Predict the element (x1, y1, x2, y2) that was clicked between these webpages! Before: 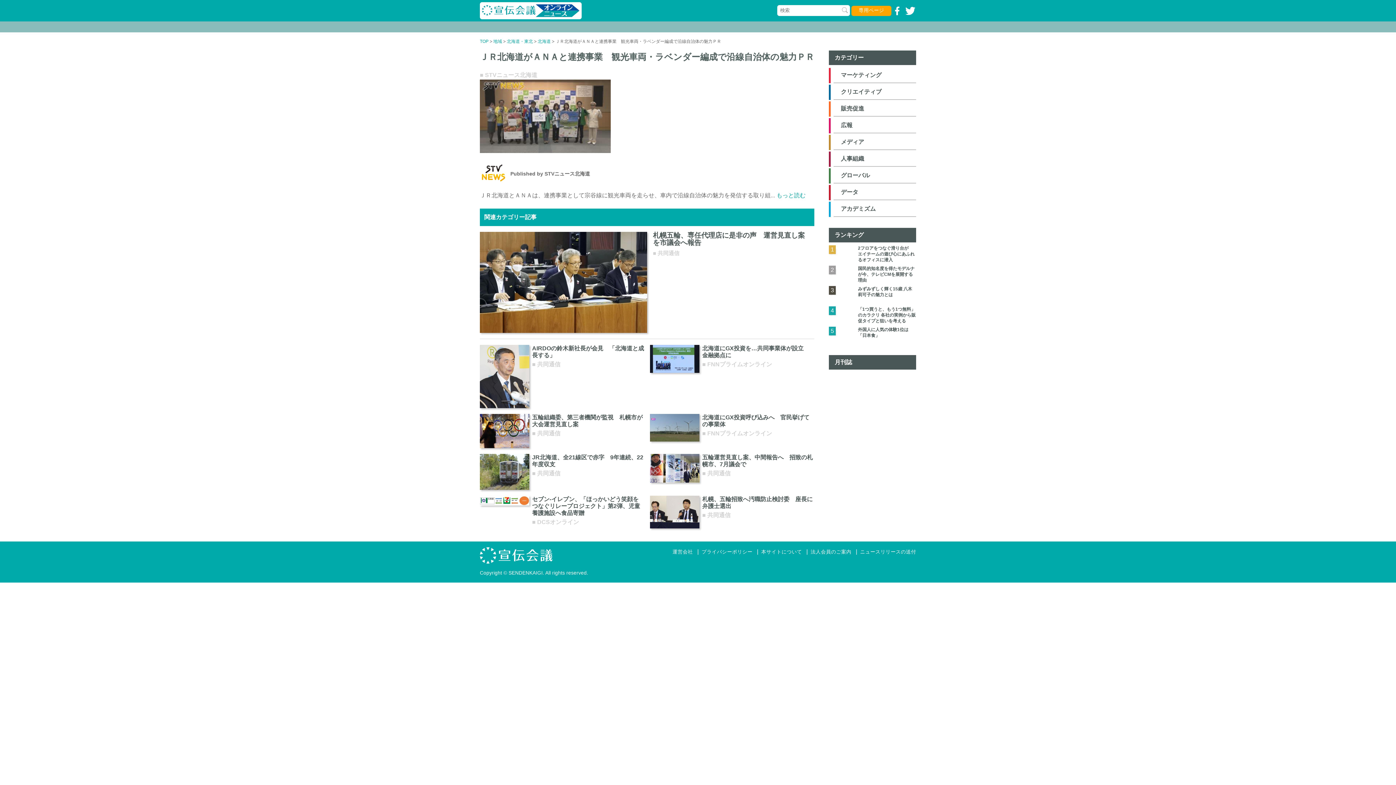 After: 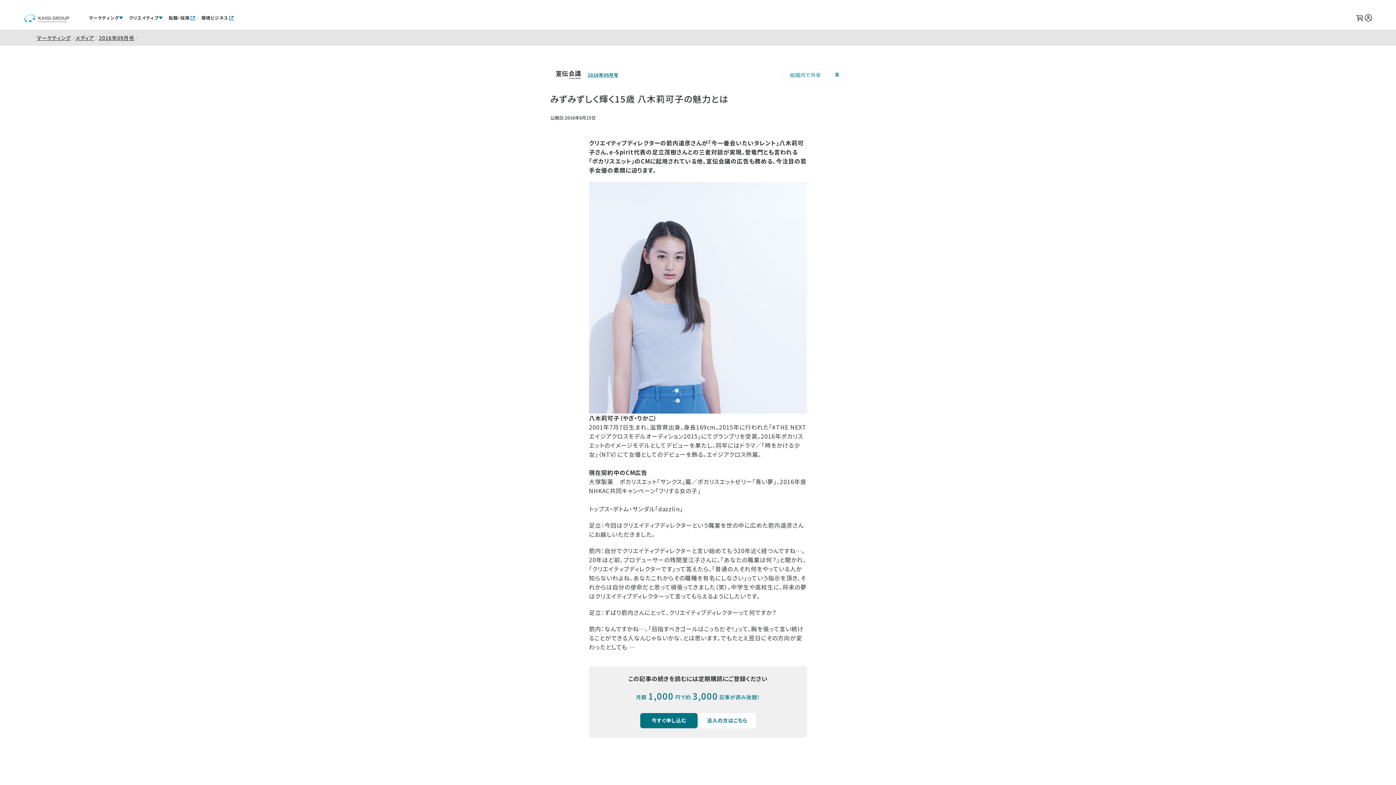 Action: bbox: (858, 286, 912, 297) label: みずみずしく輝く15歳 八木莉可子の魅力とは